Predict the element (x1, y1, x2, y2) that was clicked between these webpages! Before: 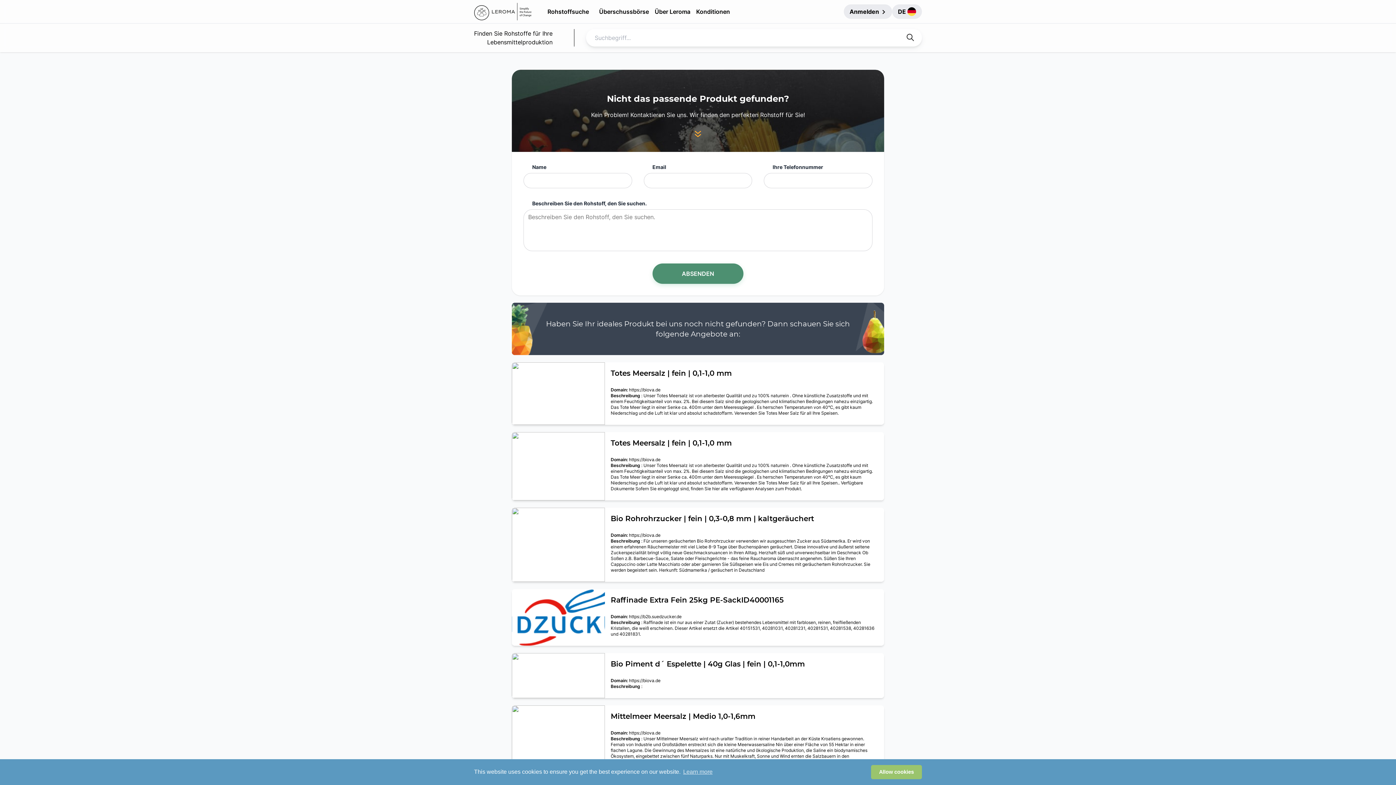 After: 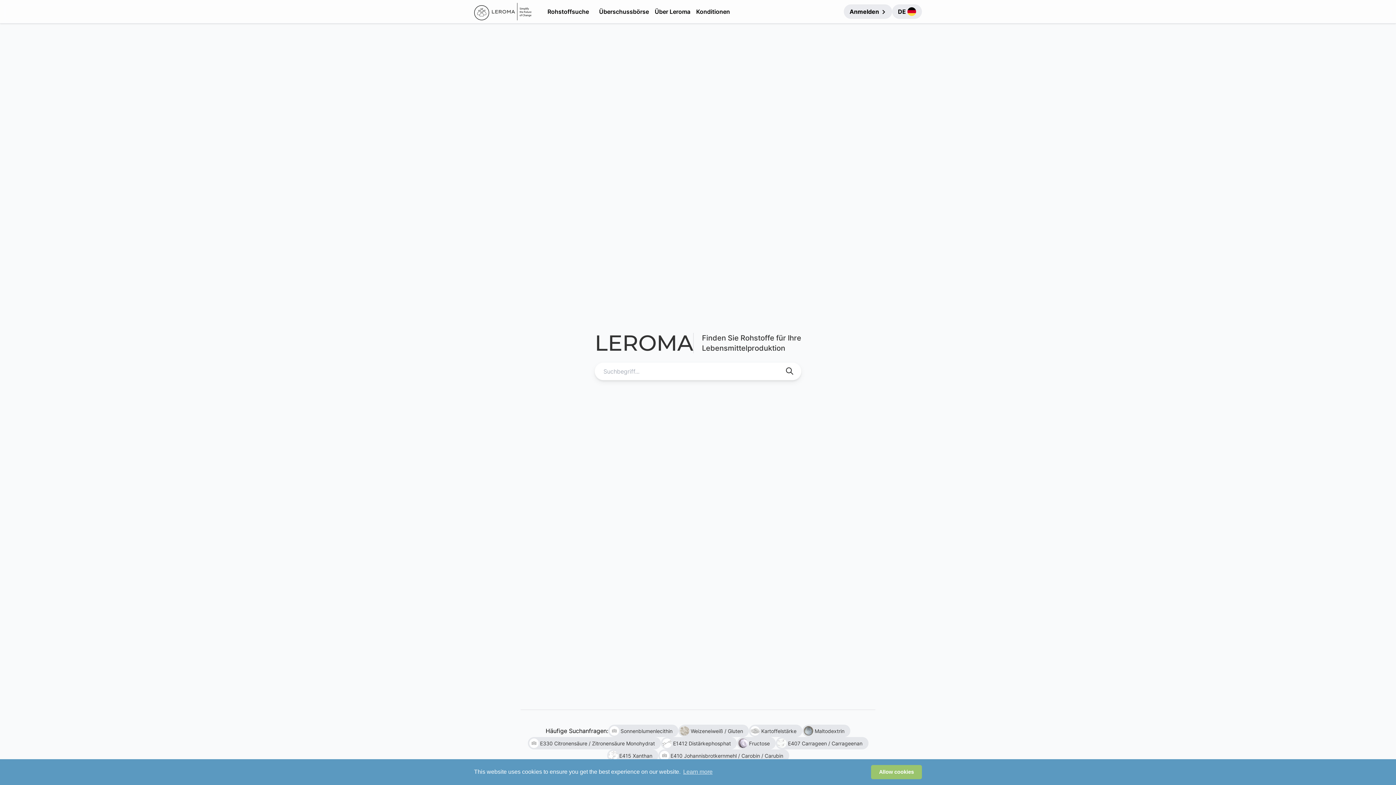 Action: label: Rohstoffsuche bbox: (485, 368, 520, 374)